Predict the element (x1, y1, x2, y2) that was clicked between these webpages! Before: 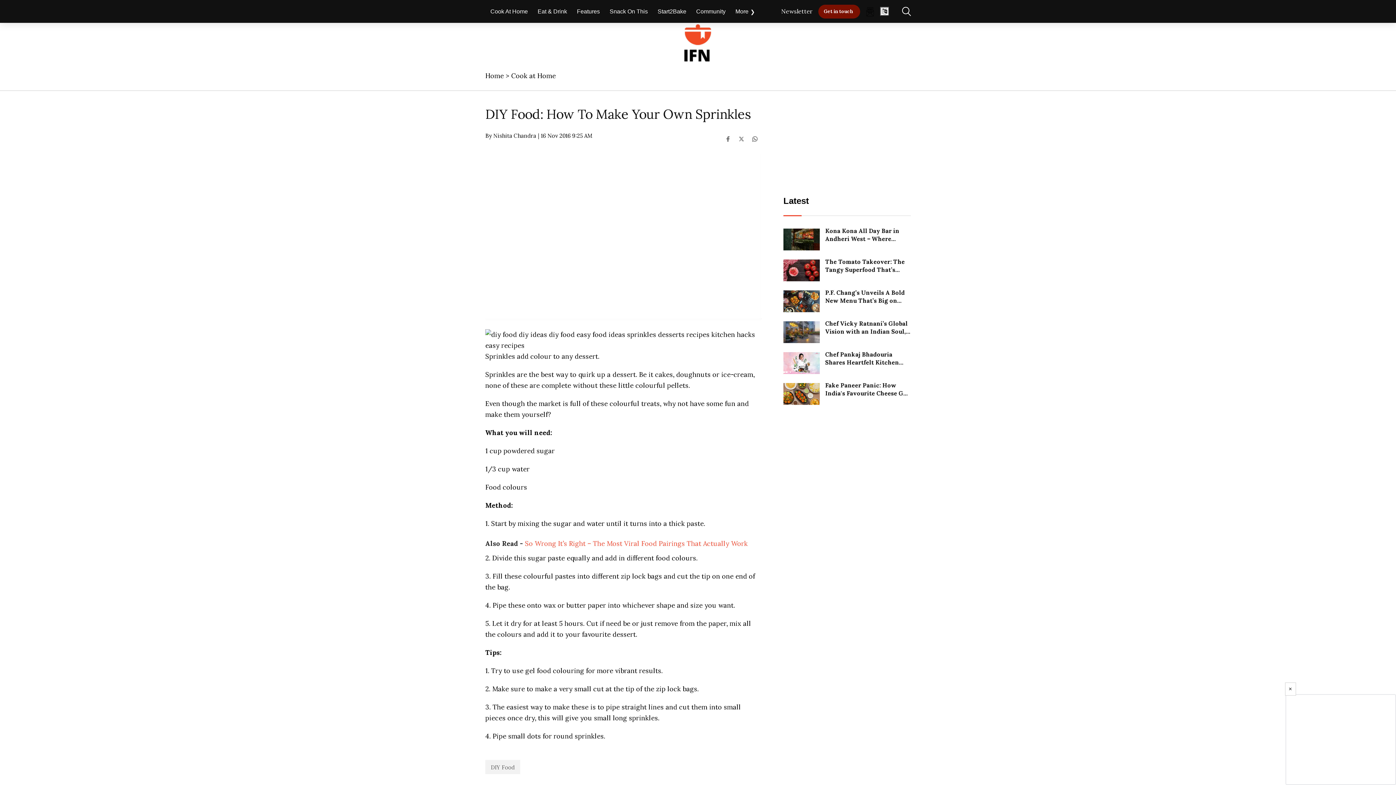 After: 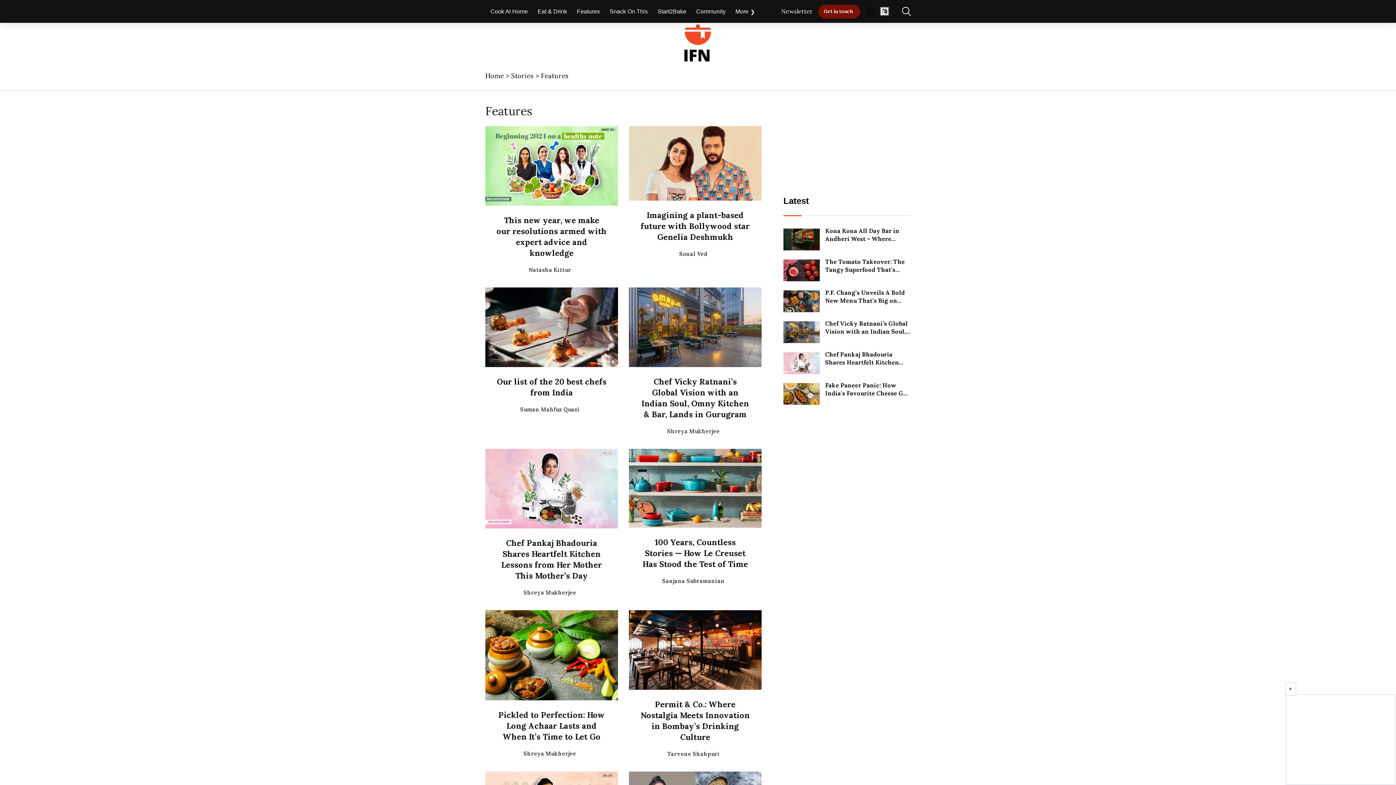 Action: bbox: (572, 0, 604, 22) label: Features